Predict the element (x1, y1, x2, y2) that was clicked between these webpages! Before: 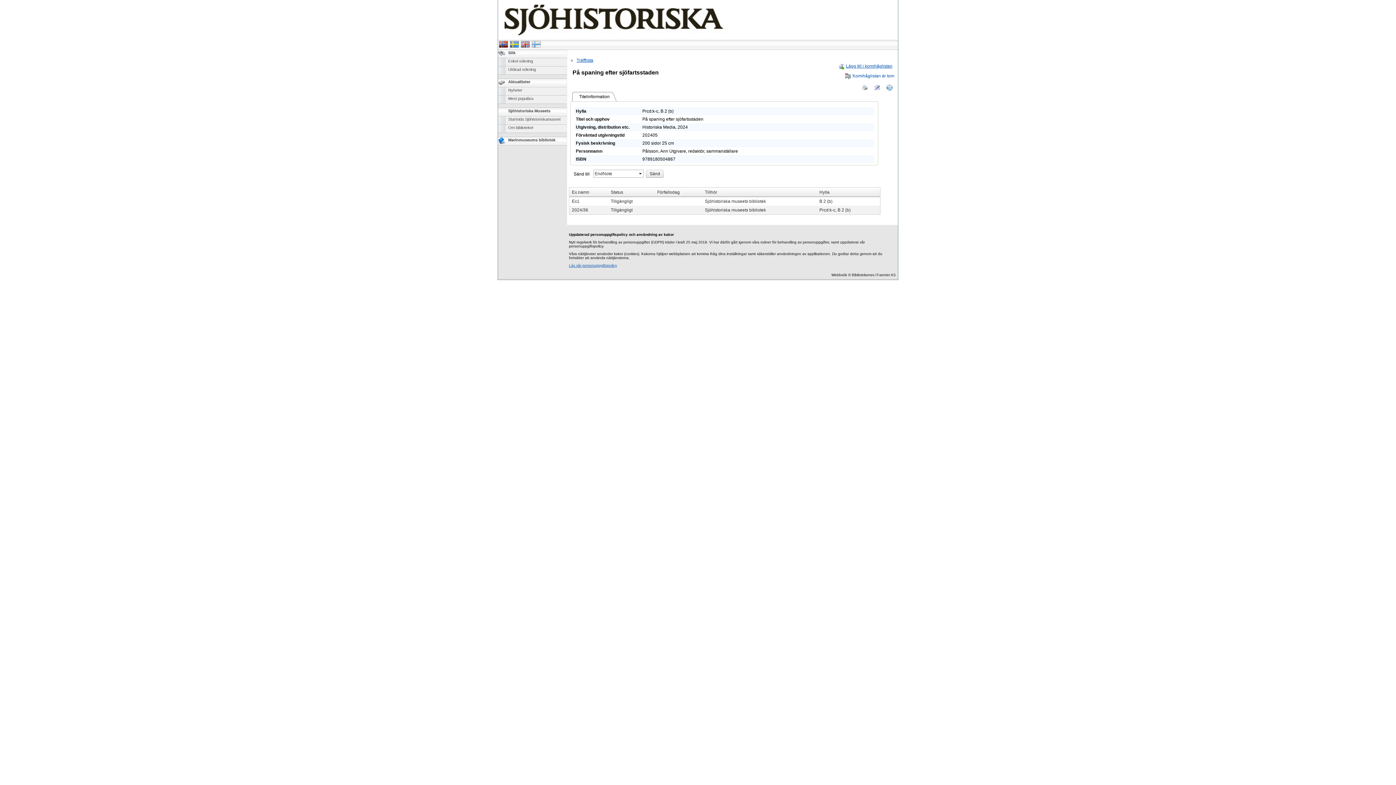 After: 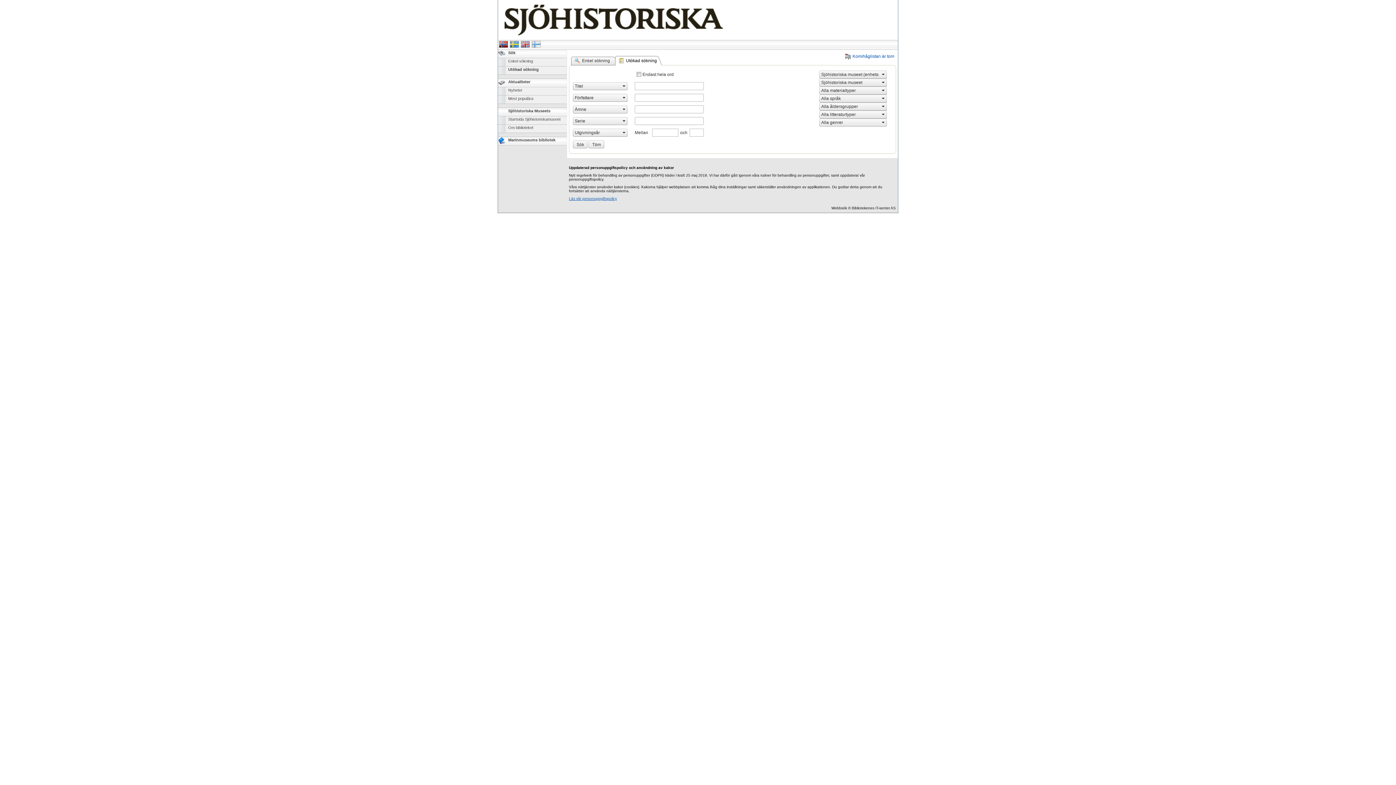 Action: bbox: (498, 66, 566, 74) label: Utökad sökning